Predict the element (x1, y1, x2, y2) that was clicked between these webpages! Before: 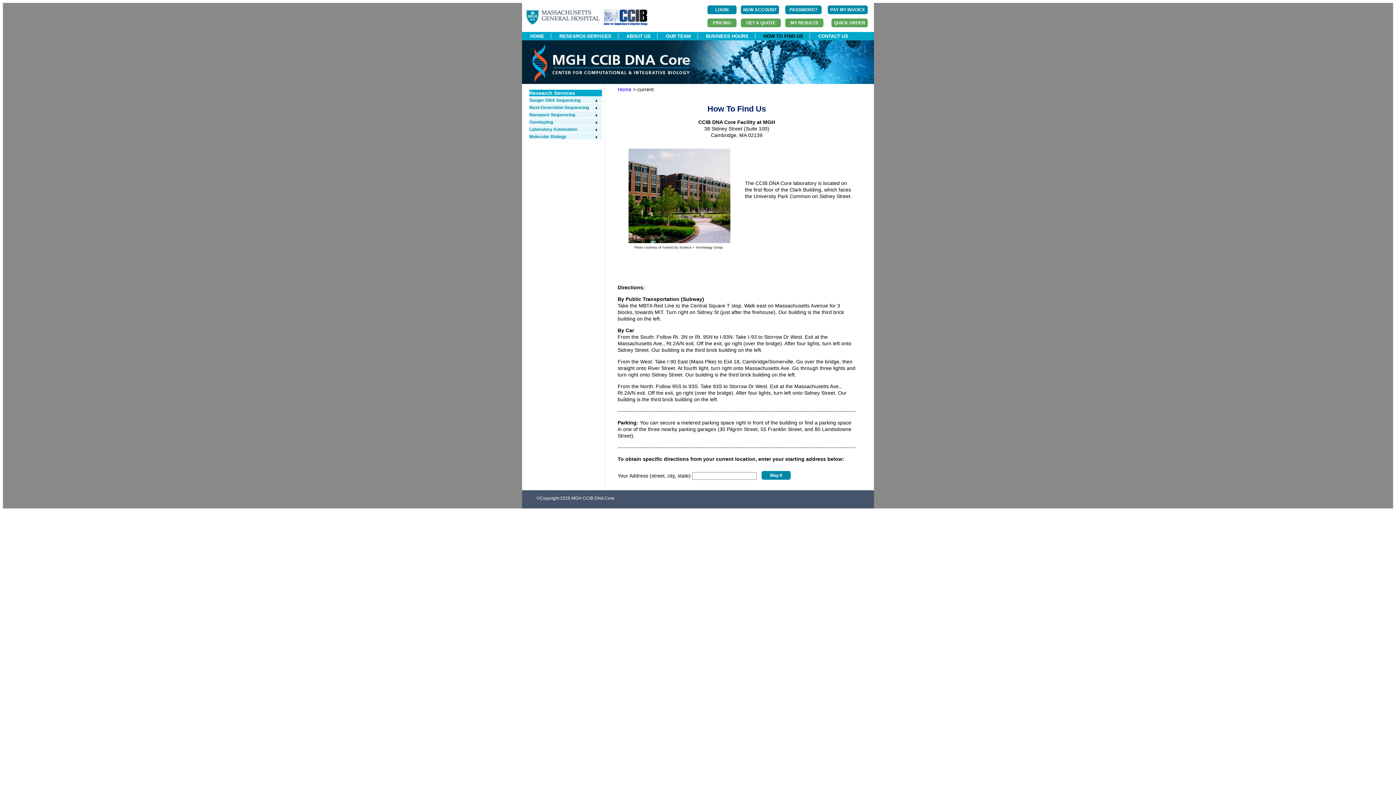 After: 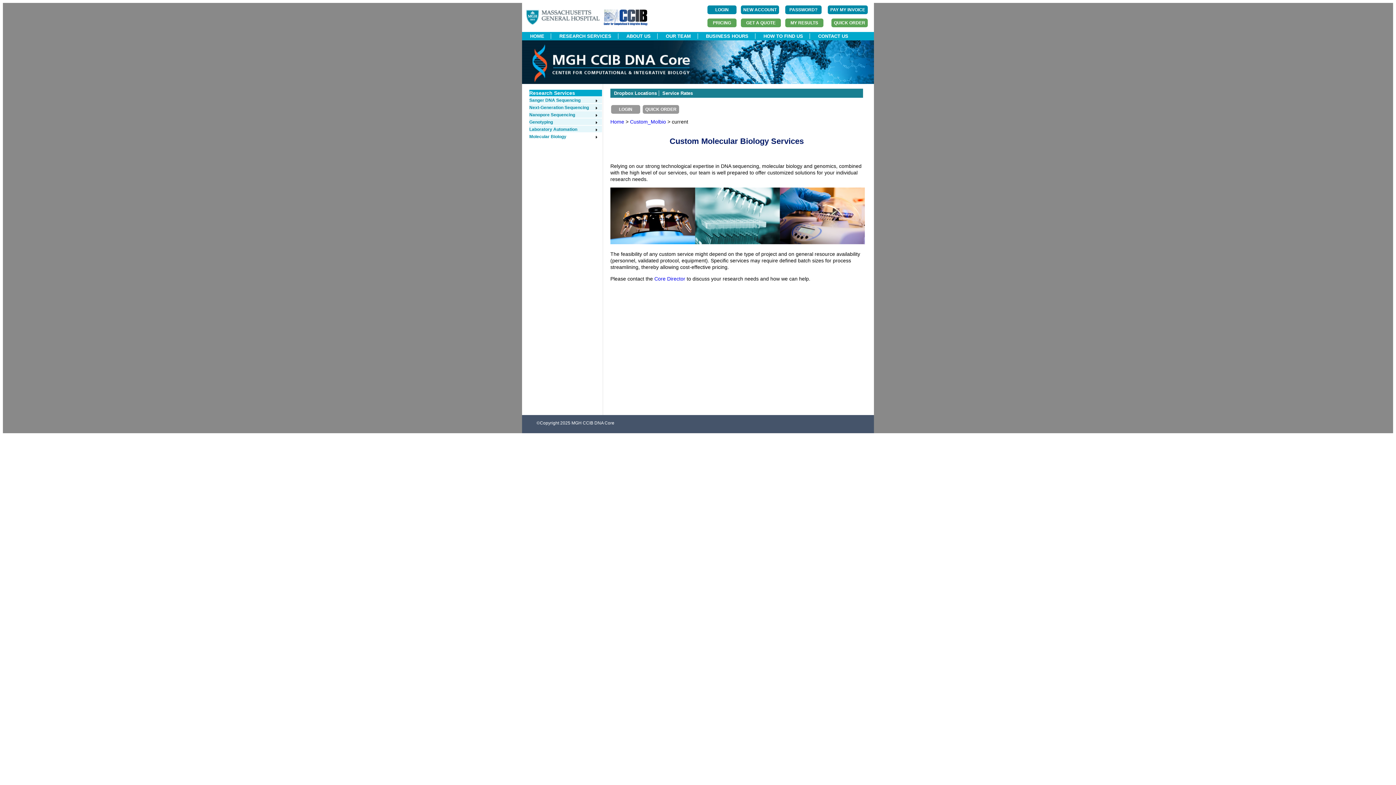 Action: bbox: (529, 134, 598, 139) label: Molecular Biology